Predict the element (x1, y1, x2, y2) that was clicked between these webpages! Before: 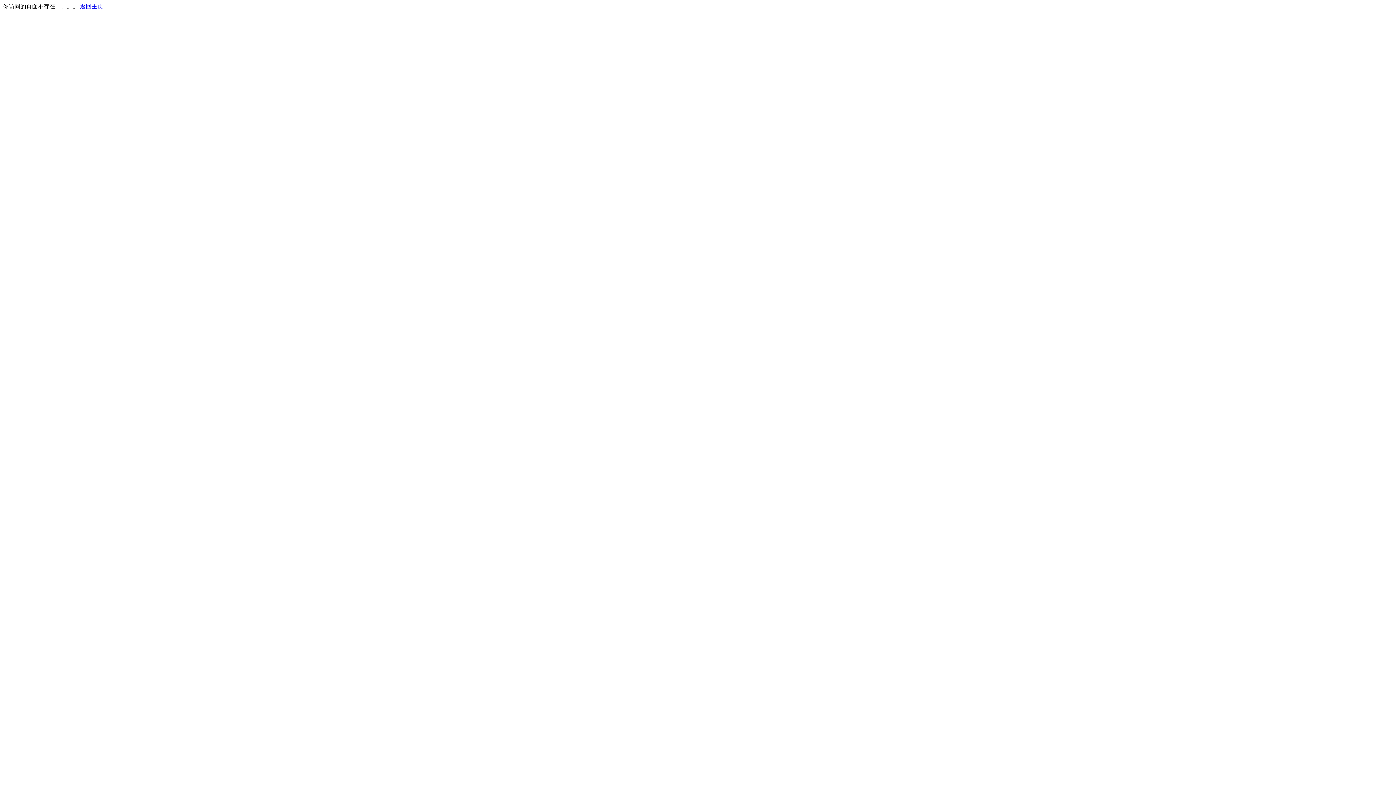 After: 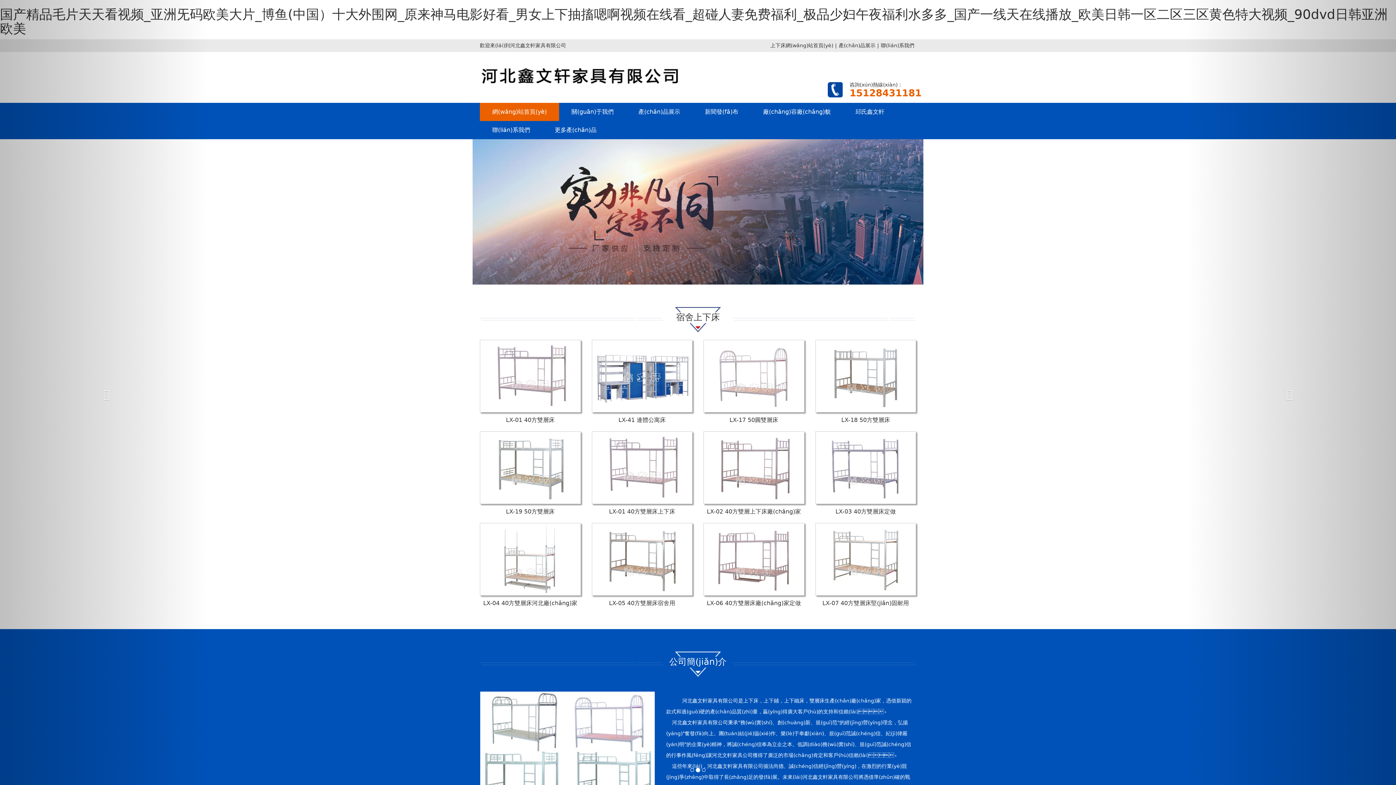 Action: bbox: (80, 3, 103, 9) label: 返回主页